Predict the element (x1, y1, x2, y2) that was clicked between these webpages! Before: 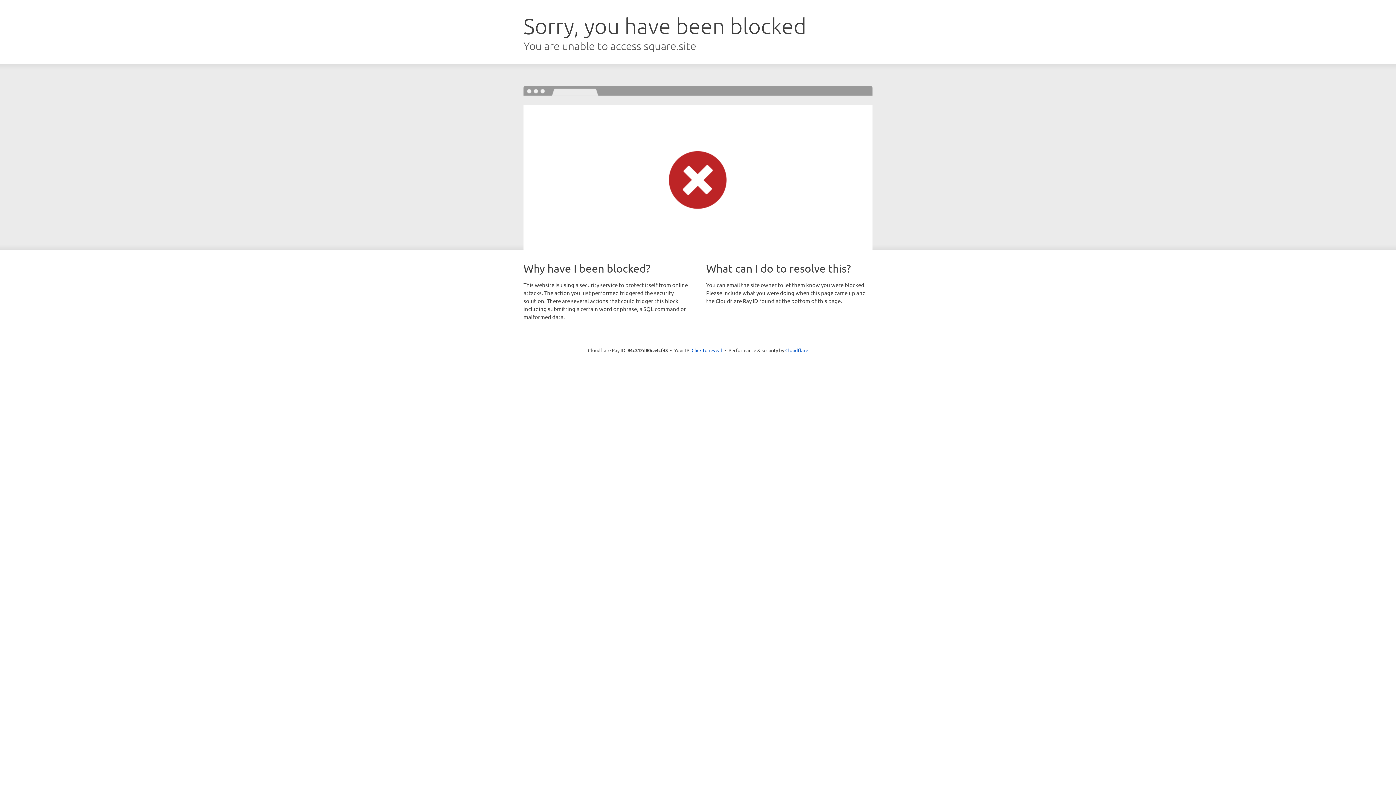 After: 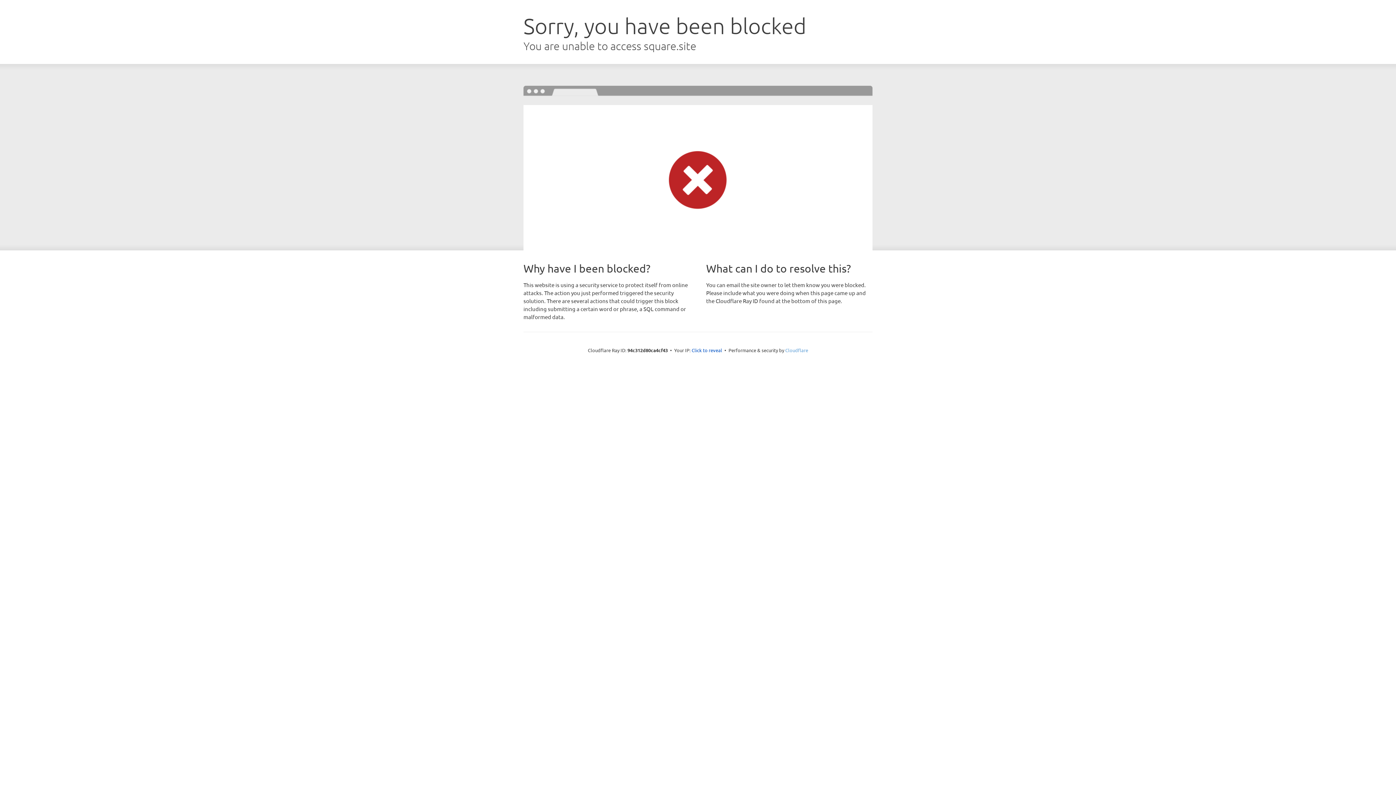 Action: label: Cloudflare bbox: (785, 347, 808, 353)